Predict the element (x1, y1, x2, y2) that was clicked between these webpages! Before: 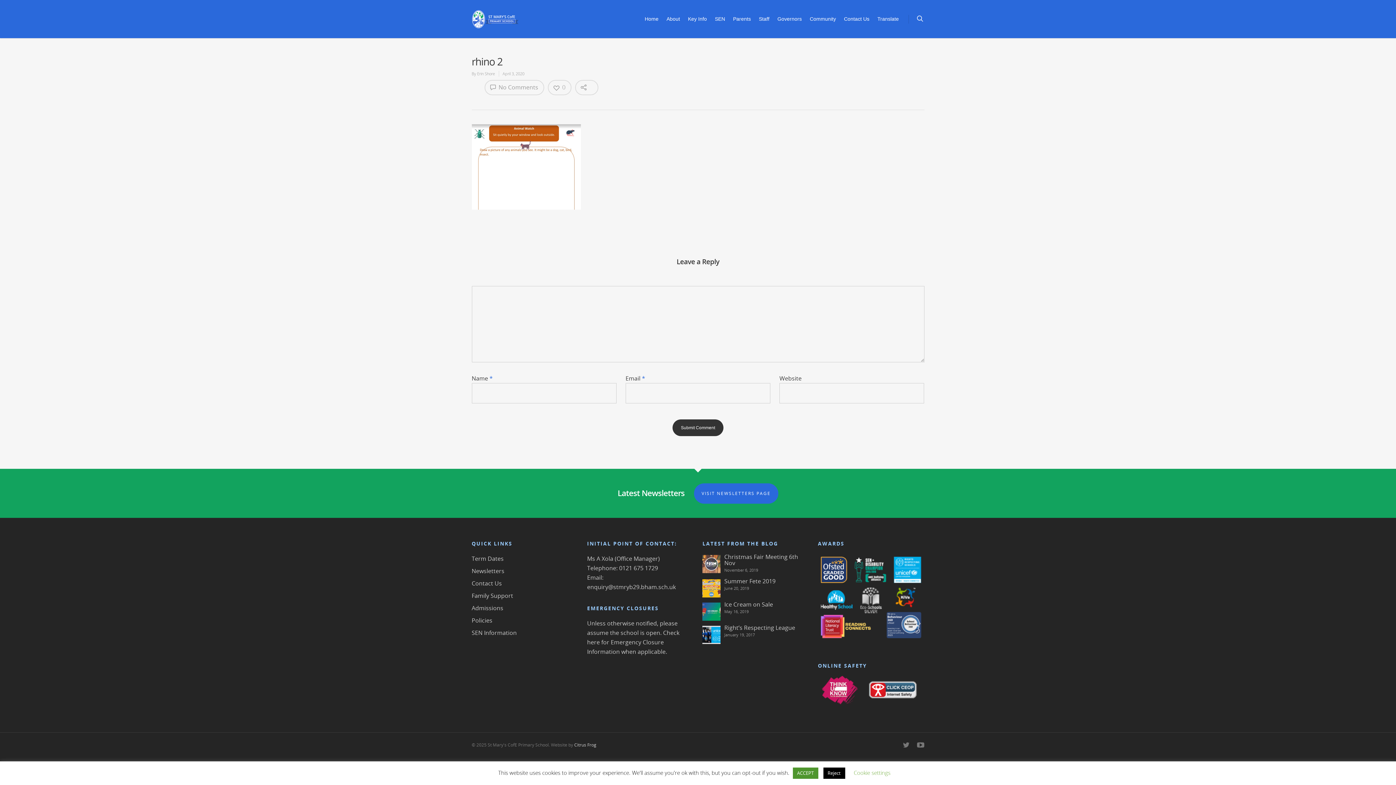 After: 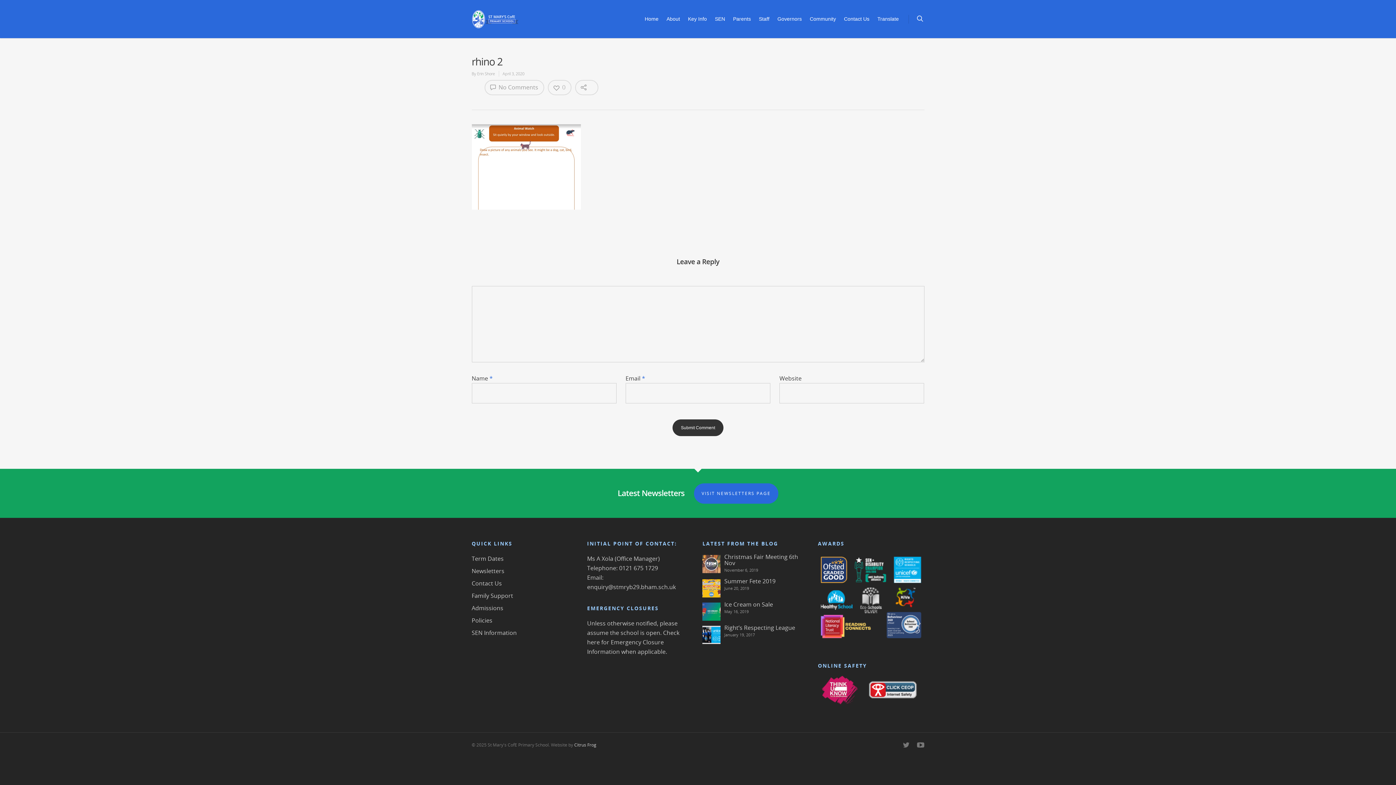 Action: bbox: (823, 768, 845, 779) label: Reject